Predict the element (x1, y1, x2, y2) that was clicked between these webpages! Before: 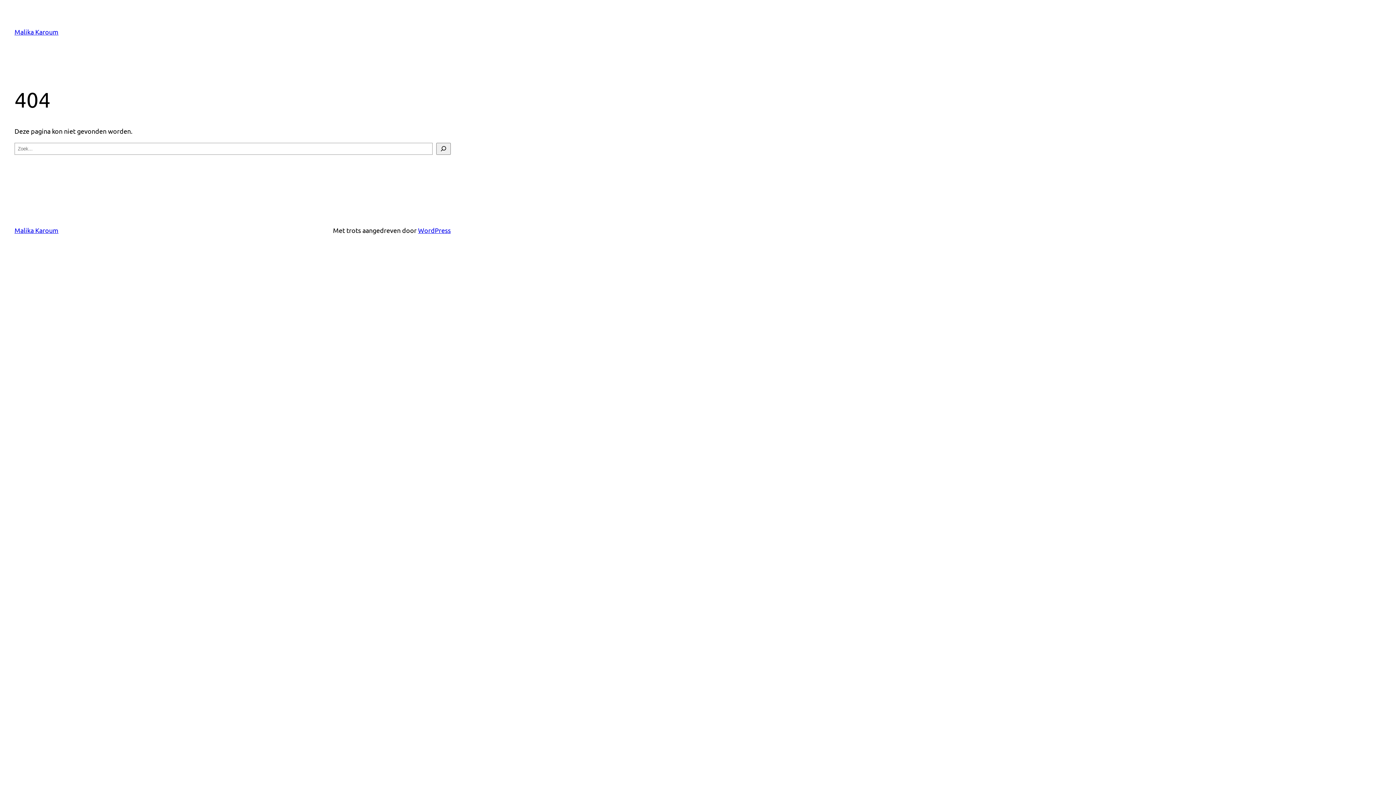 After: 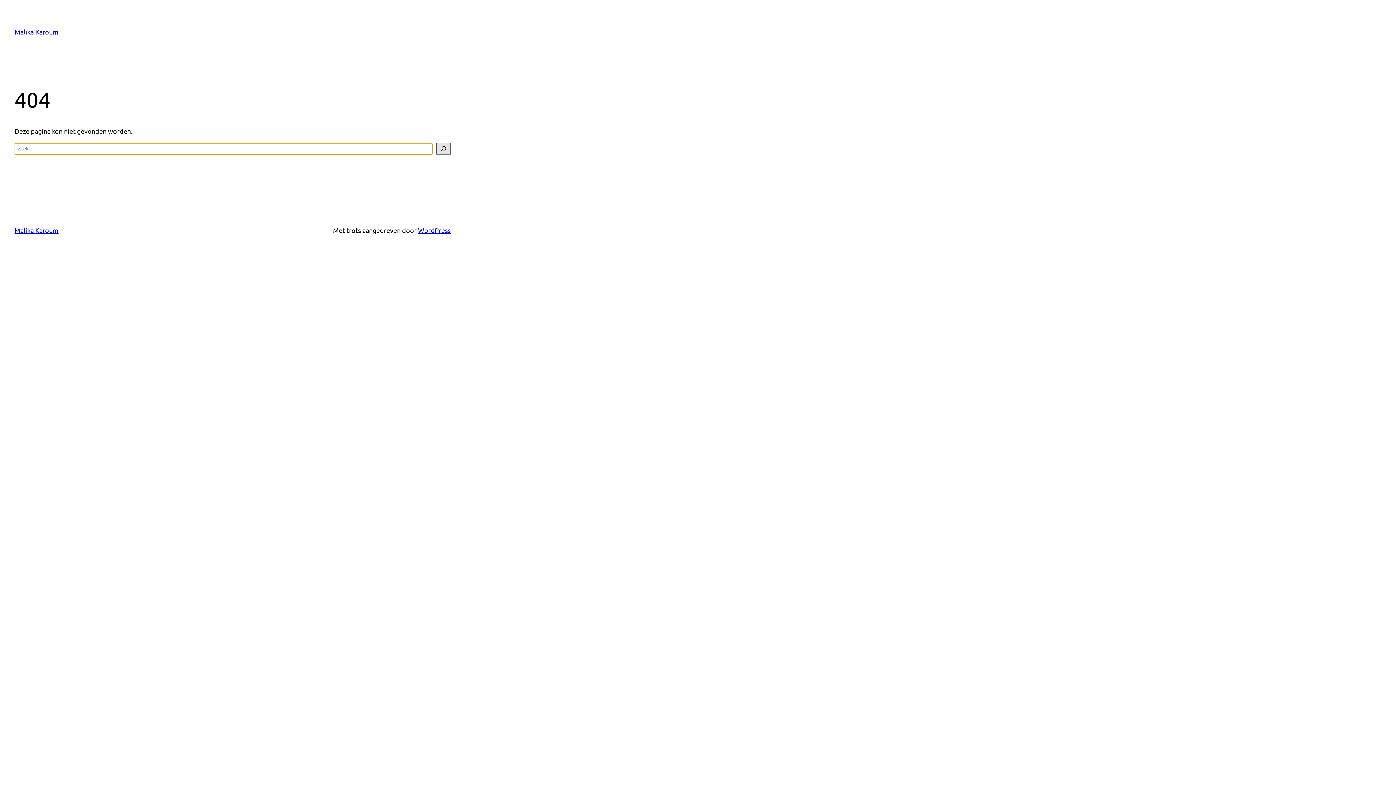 Action: bbox: (436, 142, 450, 154) label: Zoeken